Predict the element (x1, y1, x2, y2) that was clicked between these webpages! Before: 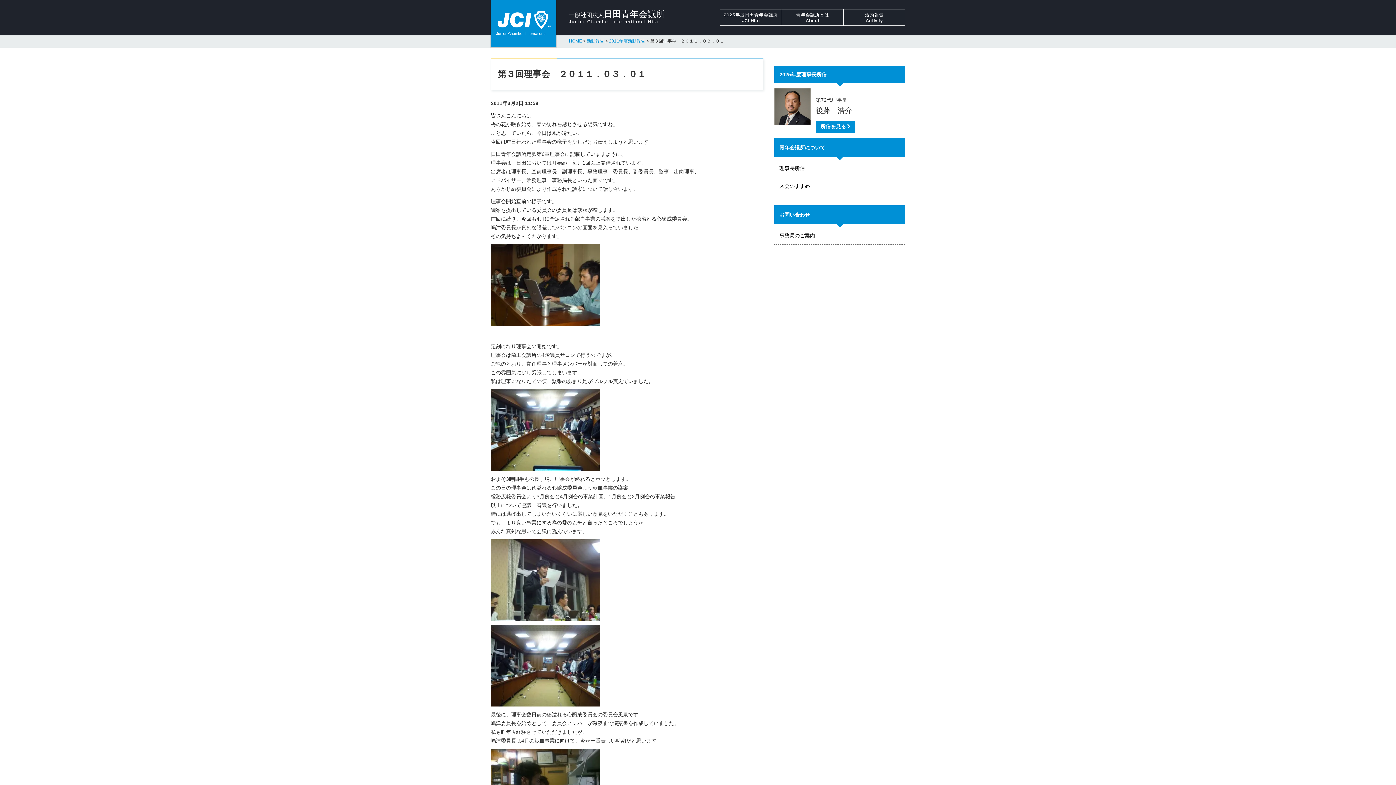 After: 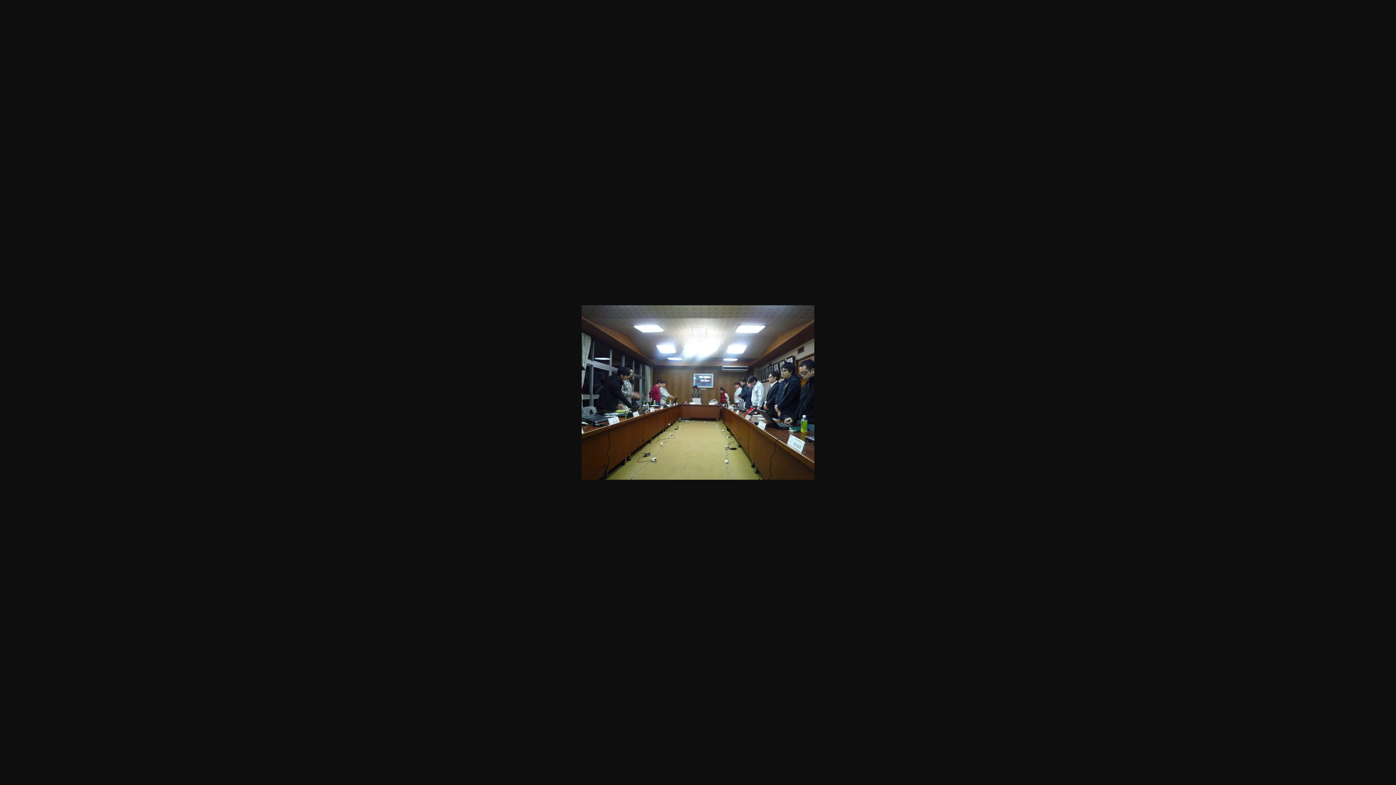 Action: bbox: (490, 662, 600, 668)